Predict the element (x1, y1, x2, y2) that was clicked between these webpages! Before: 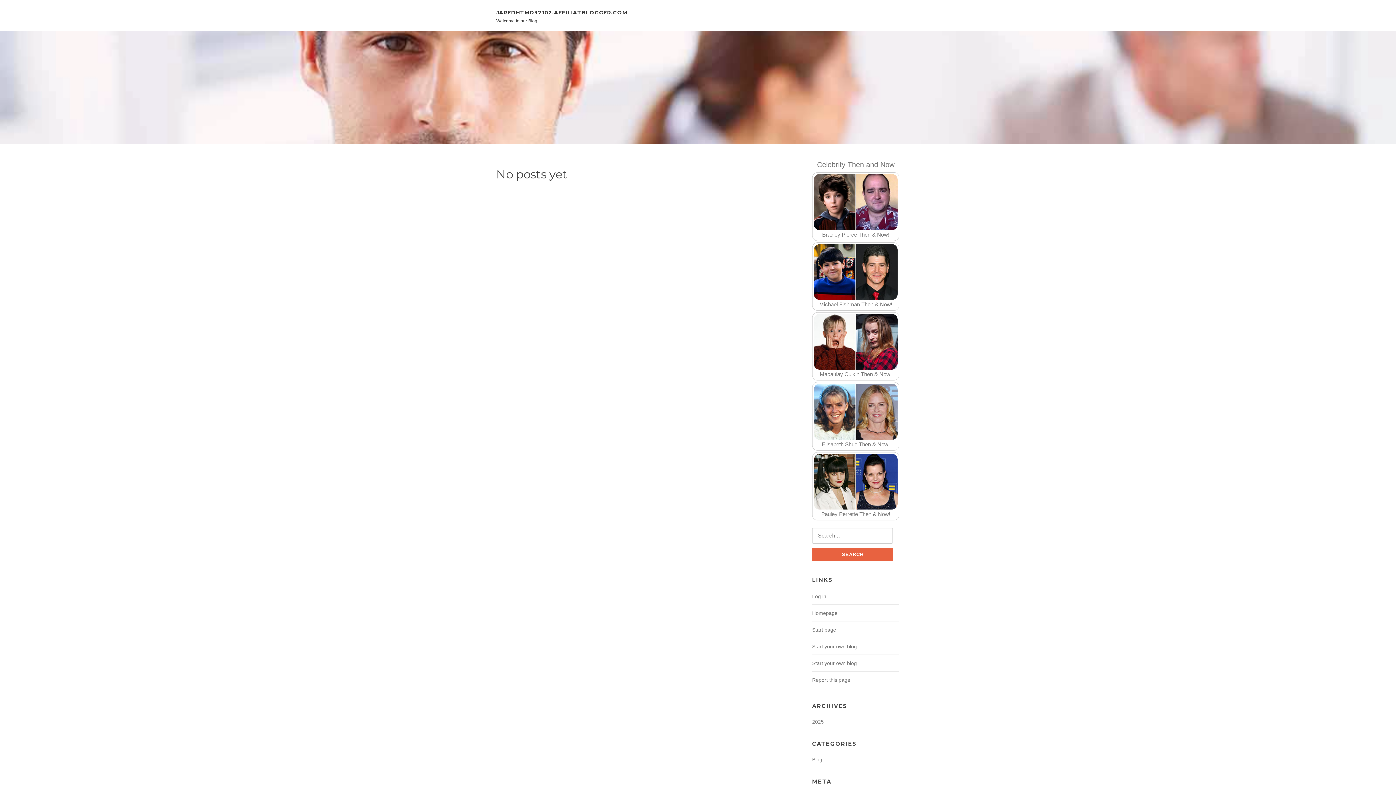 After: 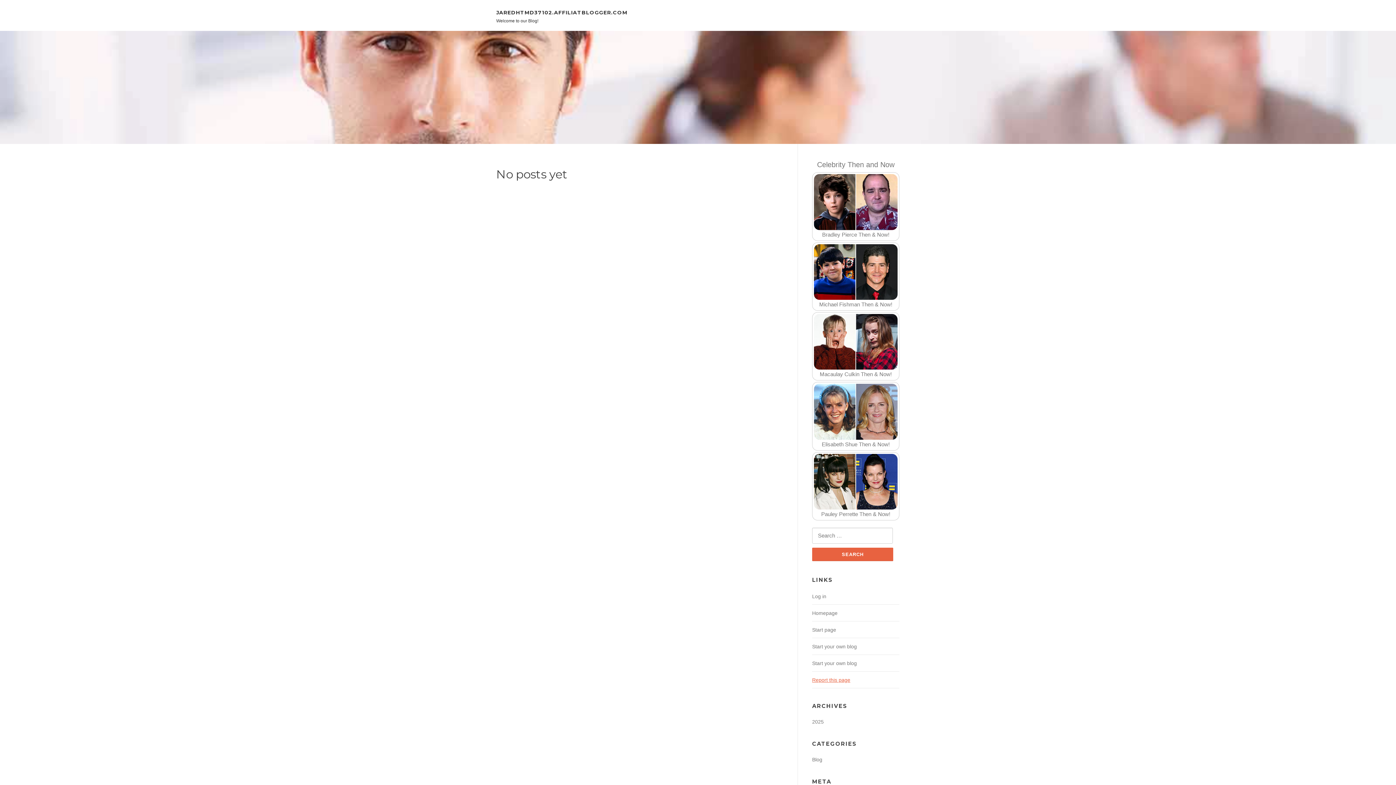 Action: label: Report this page bbox: (812, 677, 850, 683)